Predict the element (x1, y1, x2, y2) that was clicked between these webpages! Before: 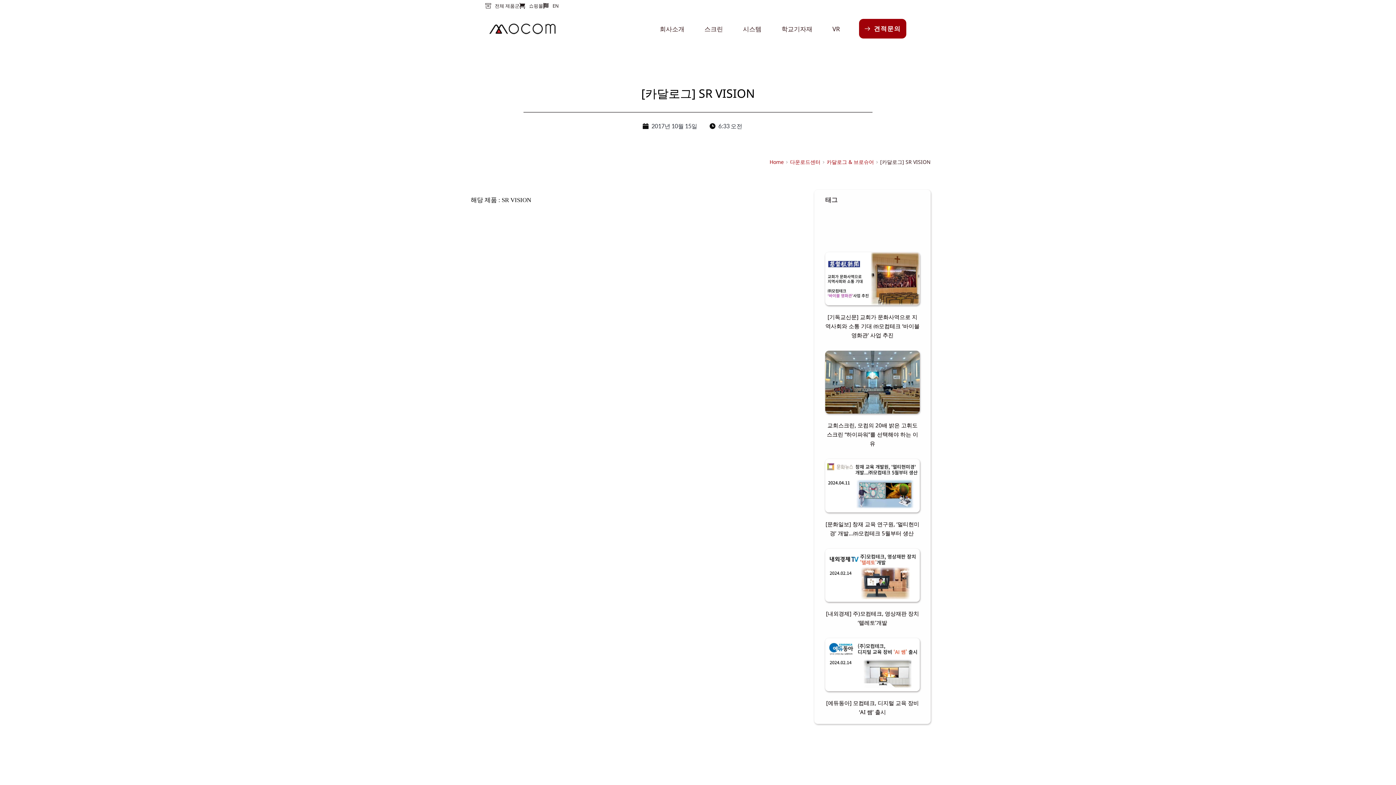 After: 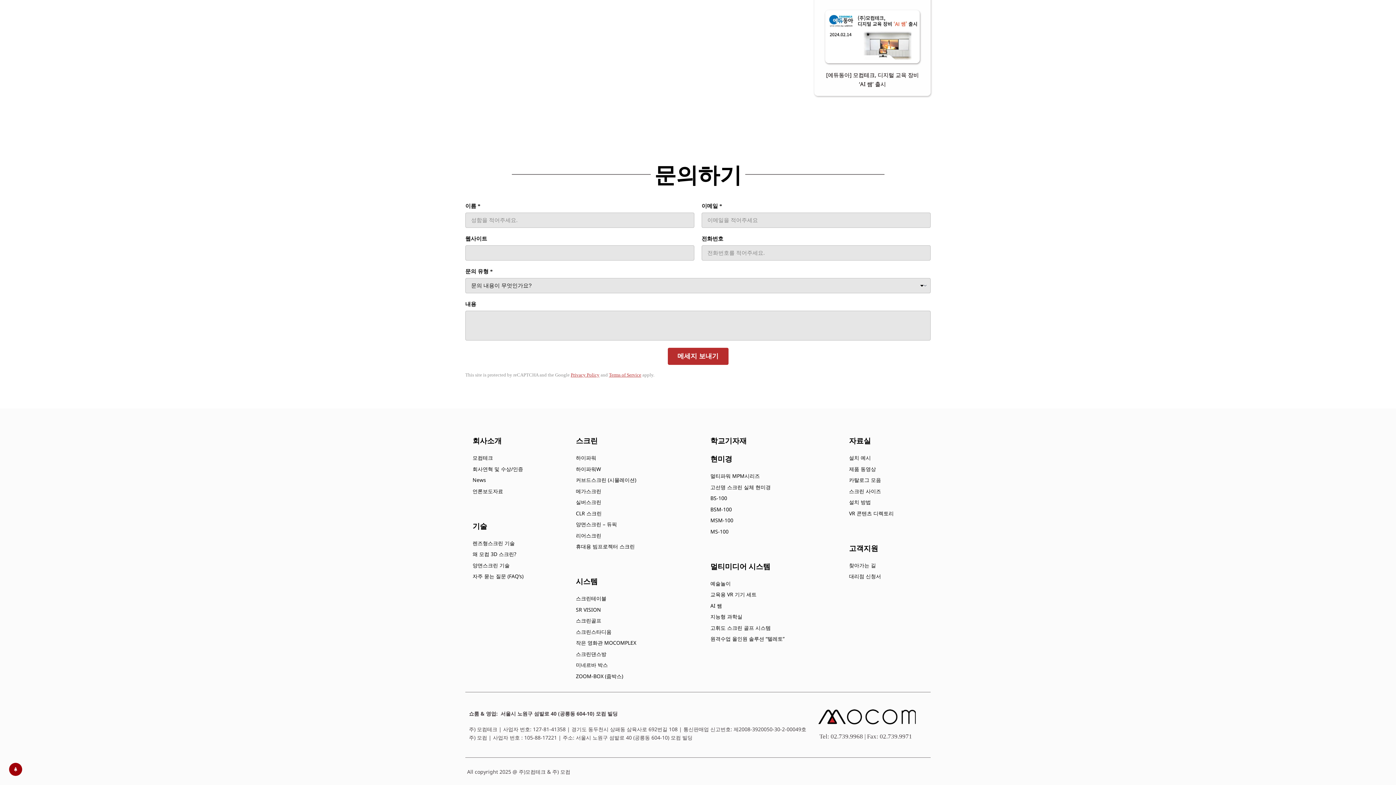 Action: bbox: (859, 18, 906, 38) label: 견적문의